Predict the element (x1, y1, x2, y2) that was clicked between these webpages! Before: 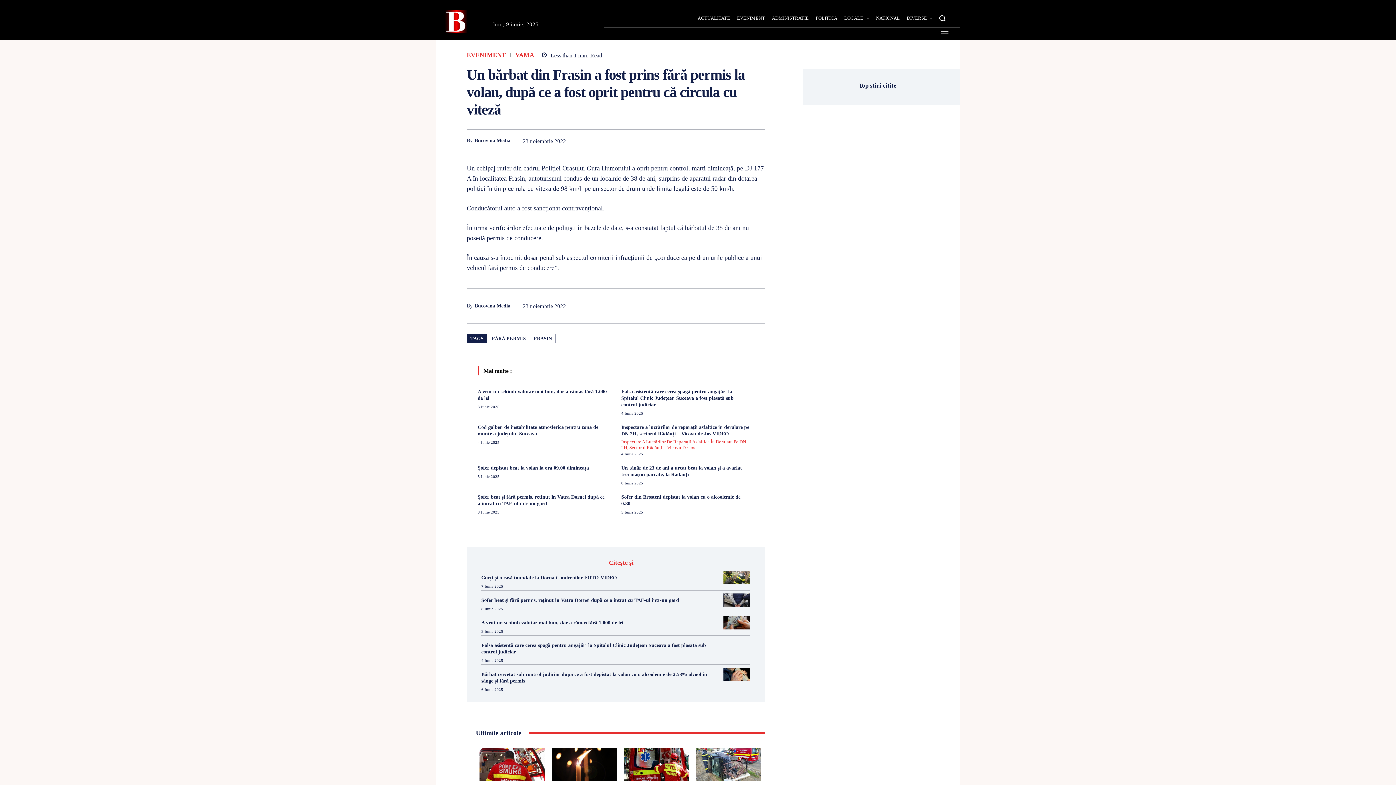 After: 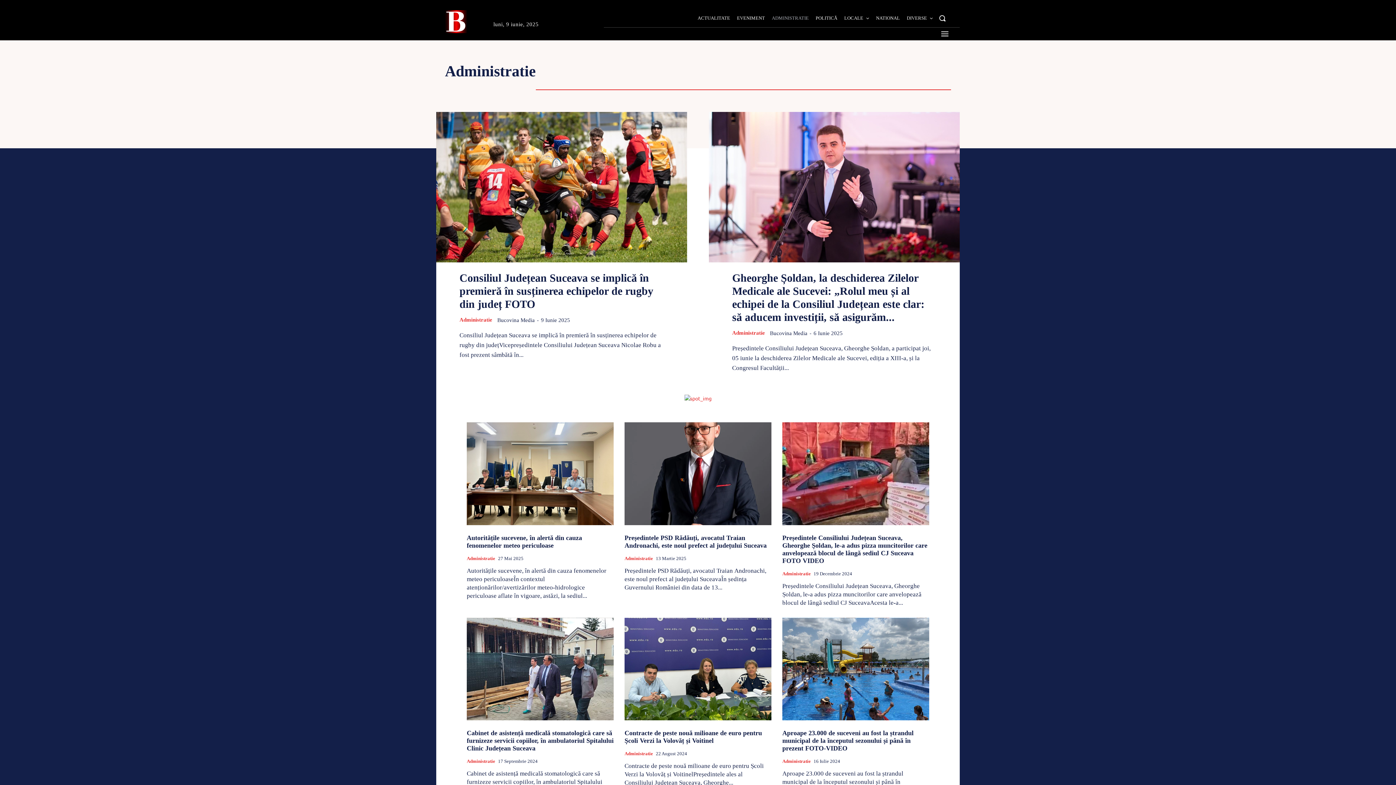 Action: label: ADMINISTRATIE bbox: (771, 9, 809, 27)